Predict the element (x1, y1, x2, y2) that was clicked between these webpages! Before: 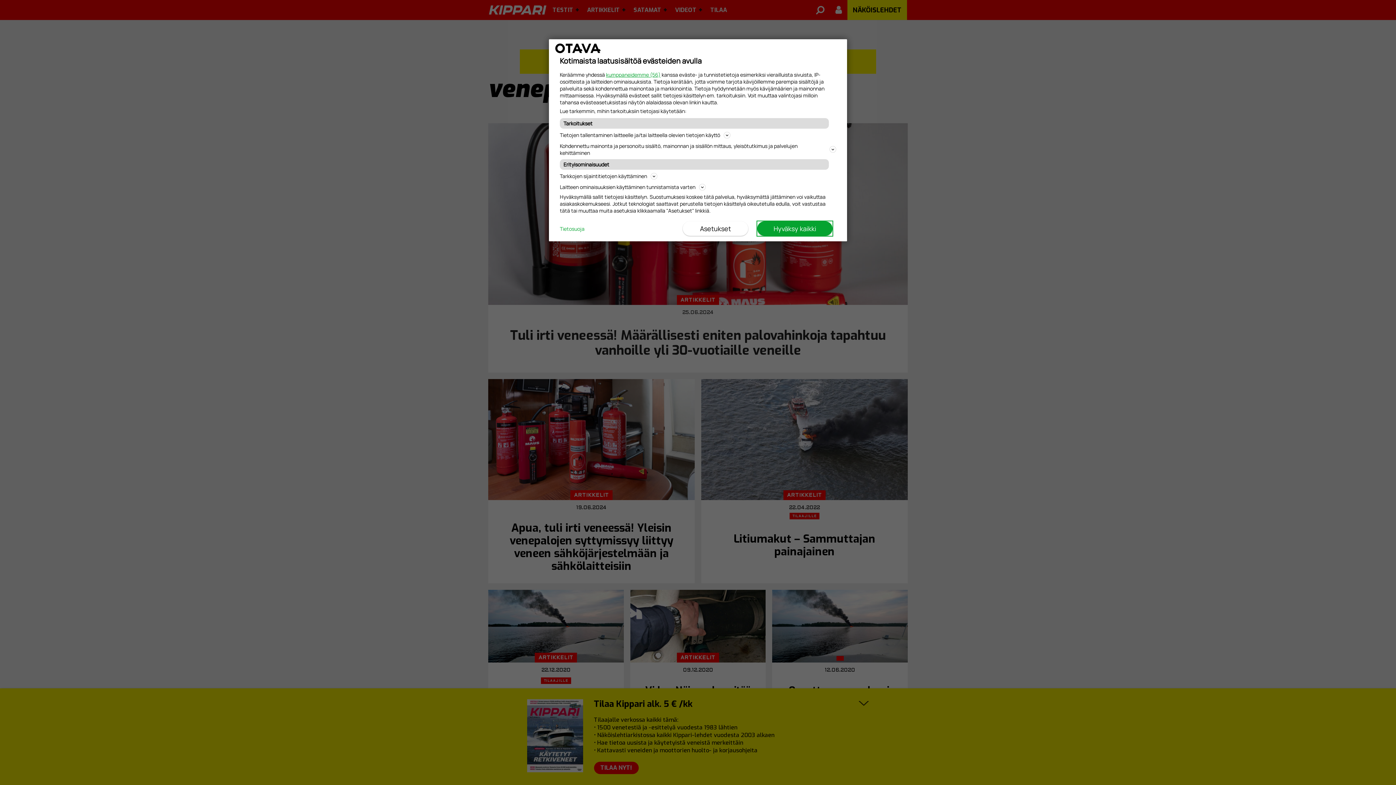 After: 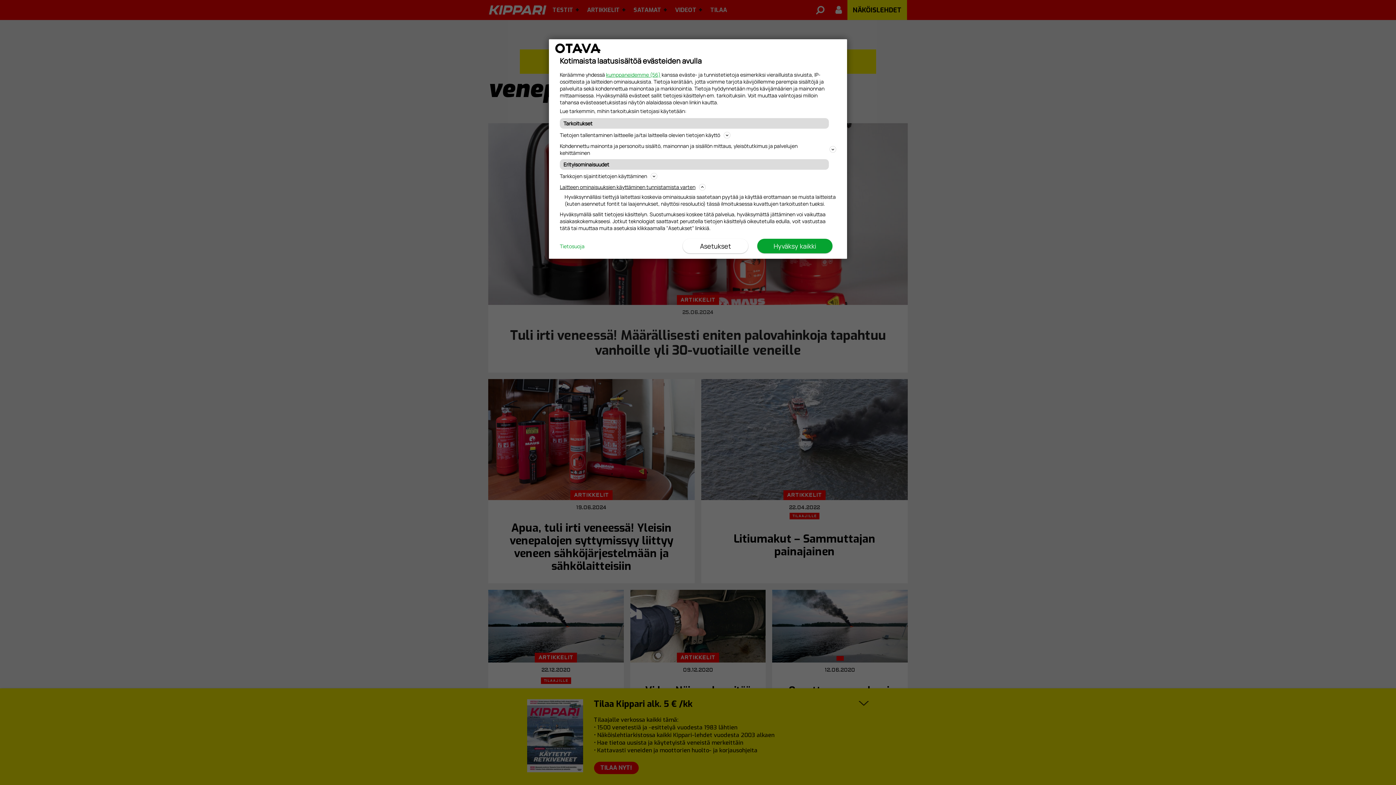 Action: bbox: (560, 182, 836, 191) label: Laitteen ominaisuuksien käyttäminen tunnistamista varten